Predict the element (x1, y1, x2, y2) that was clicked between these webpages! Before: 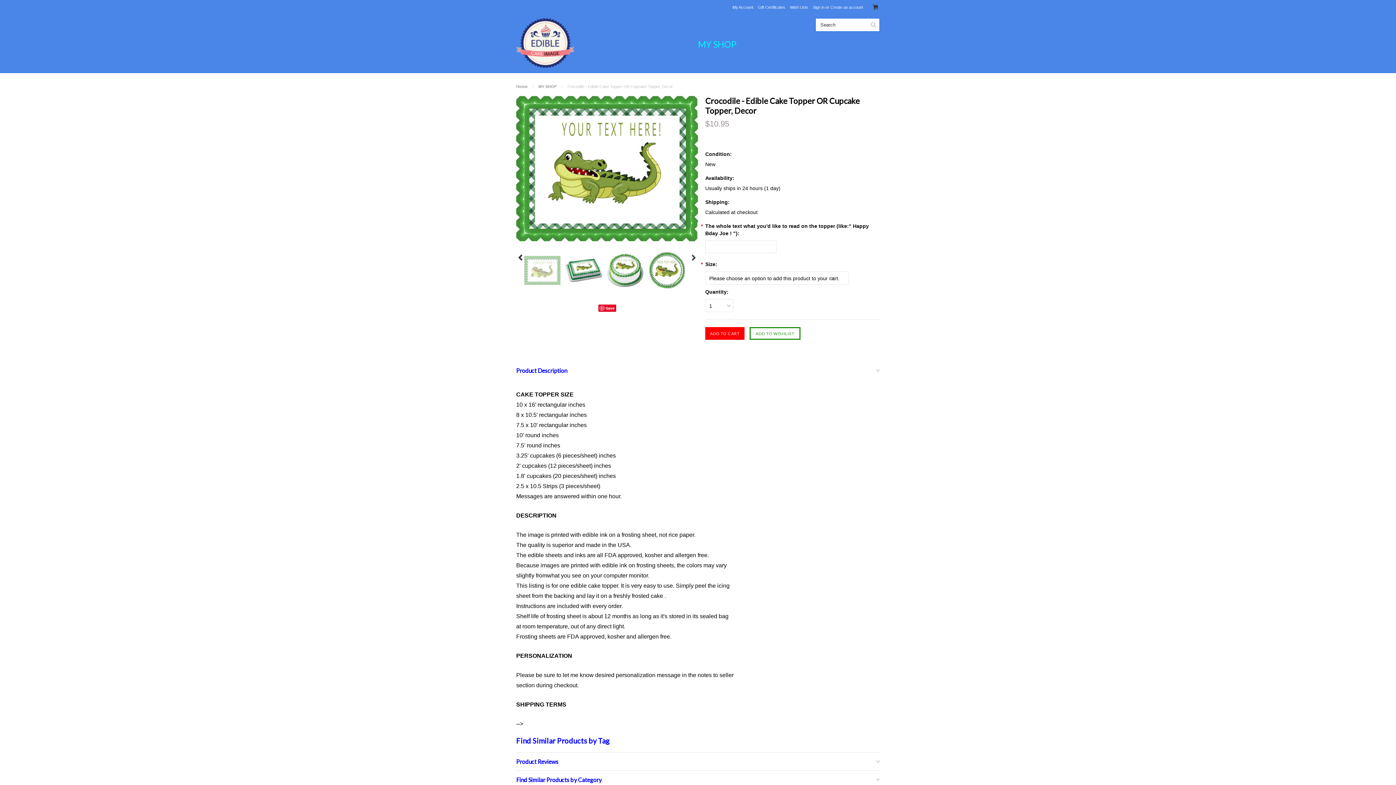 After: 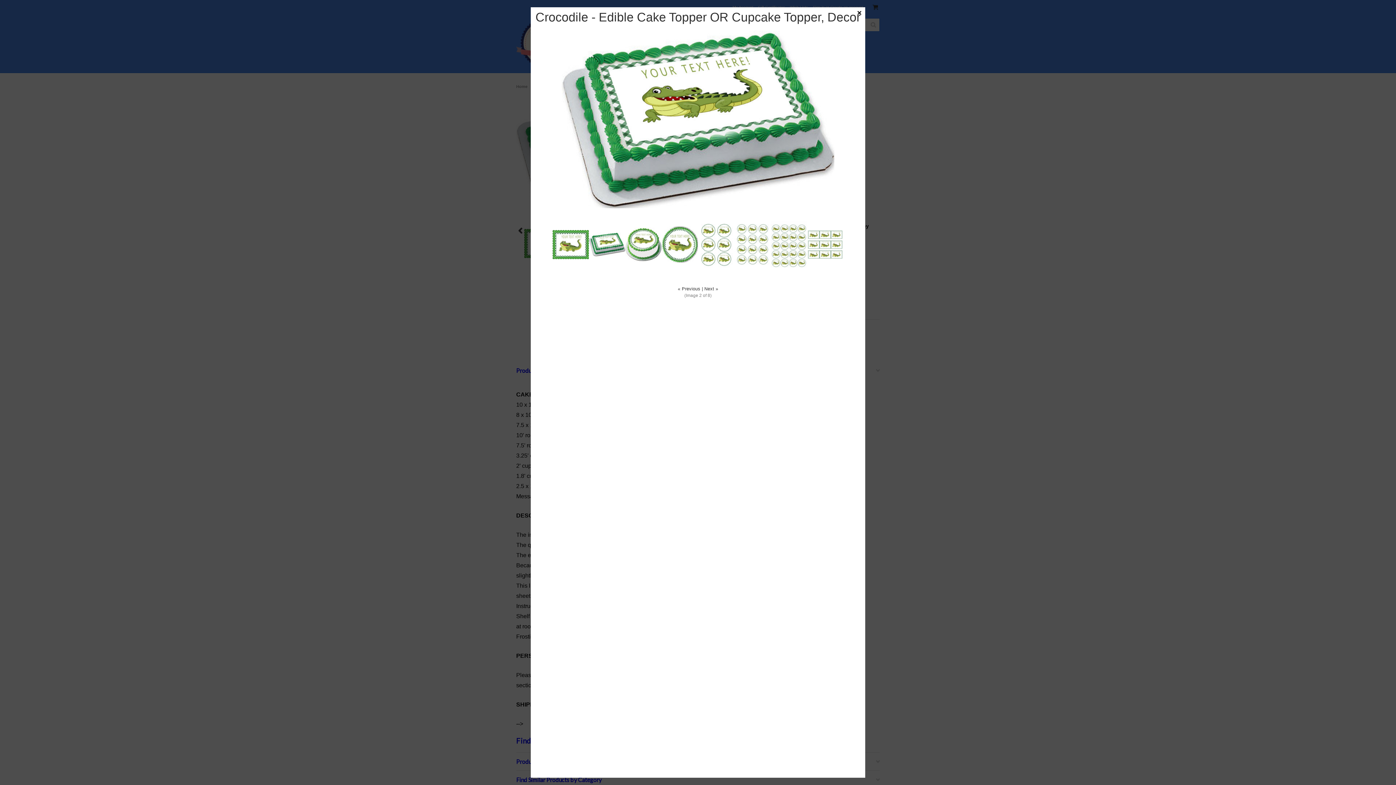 Action: bbox: (565, 241, 602, 283)